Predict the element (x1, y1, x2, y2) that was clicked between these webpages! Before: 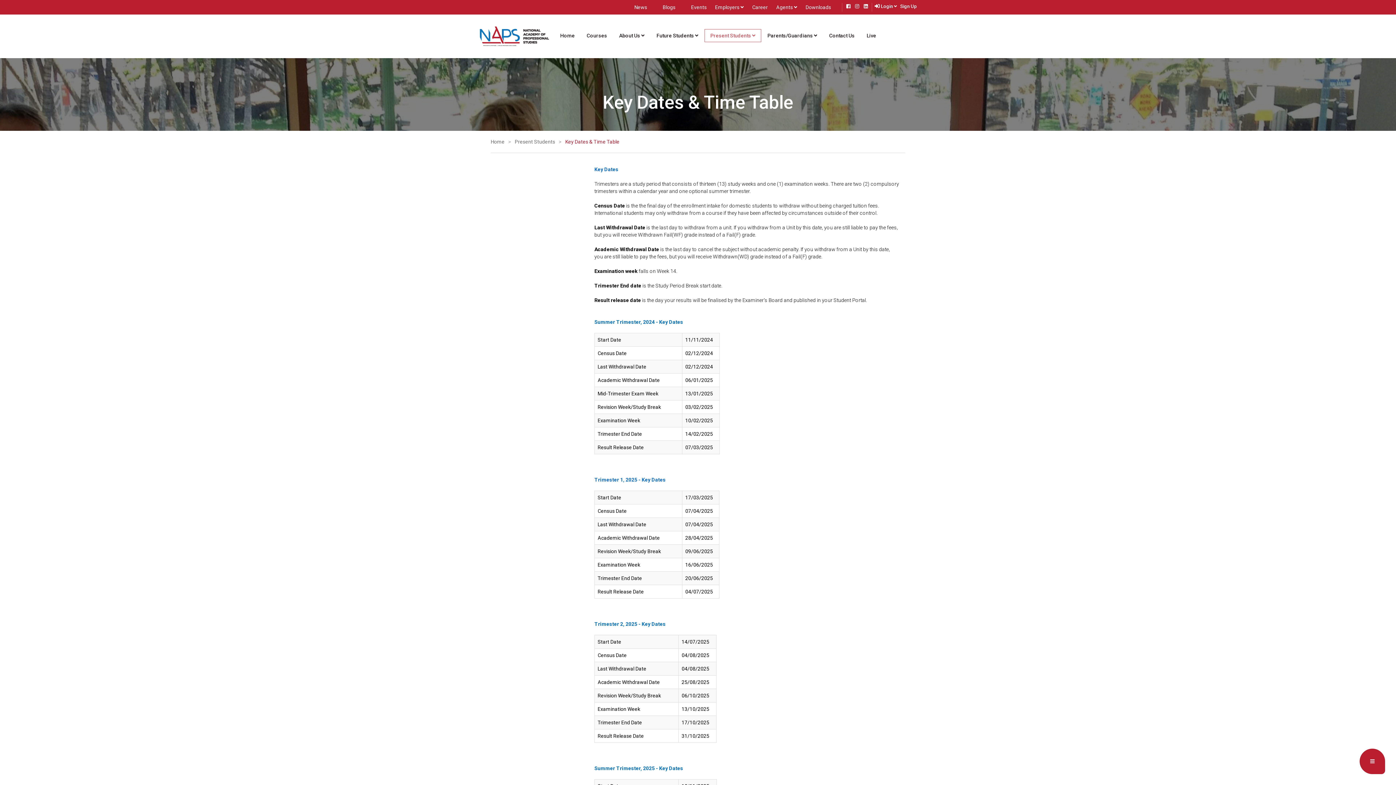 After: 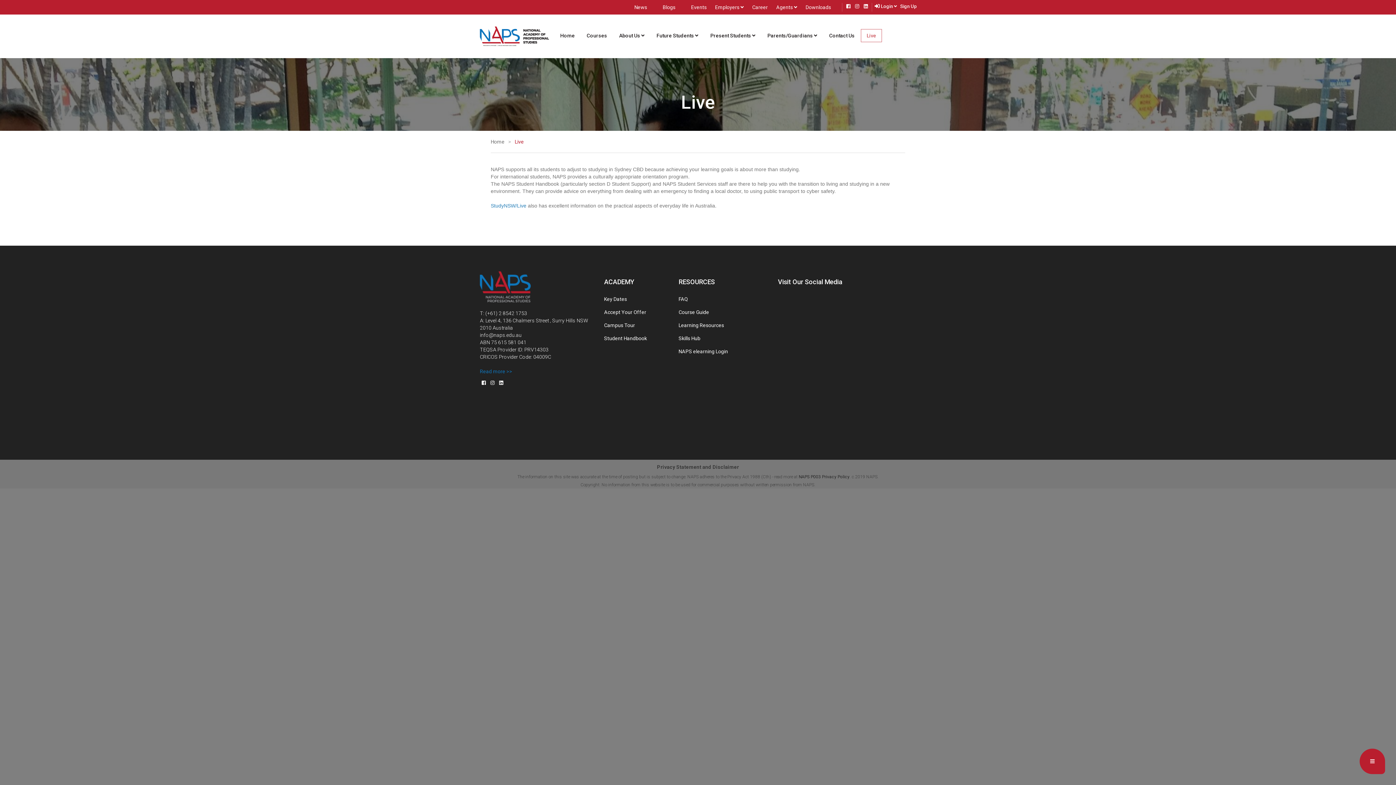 Action: bbox: (861, 29, 882, 42) label: Live